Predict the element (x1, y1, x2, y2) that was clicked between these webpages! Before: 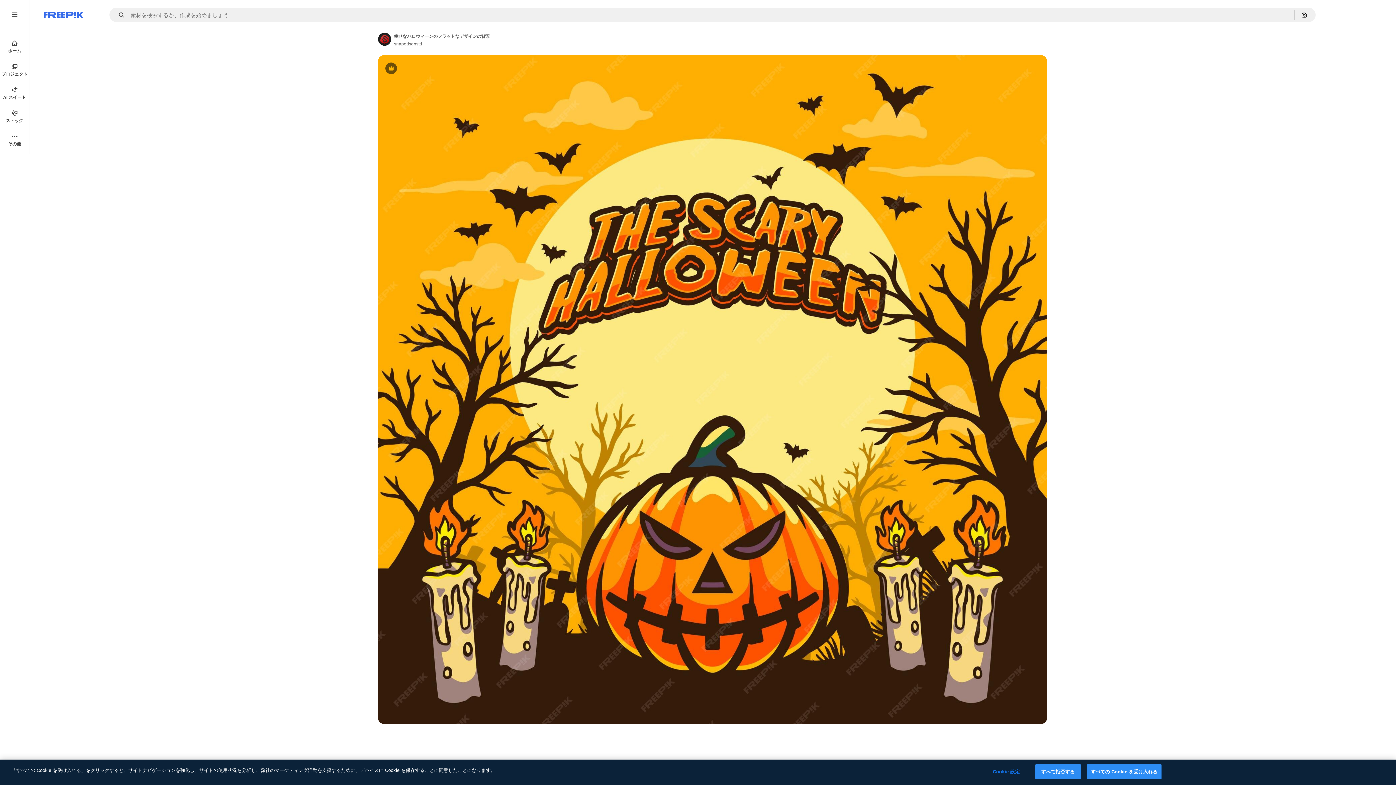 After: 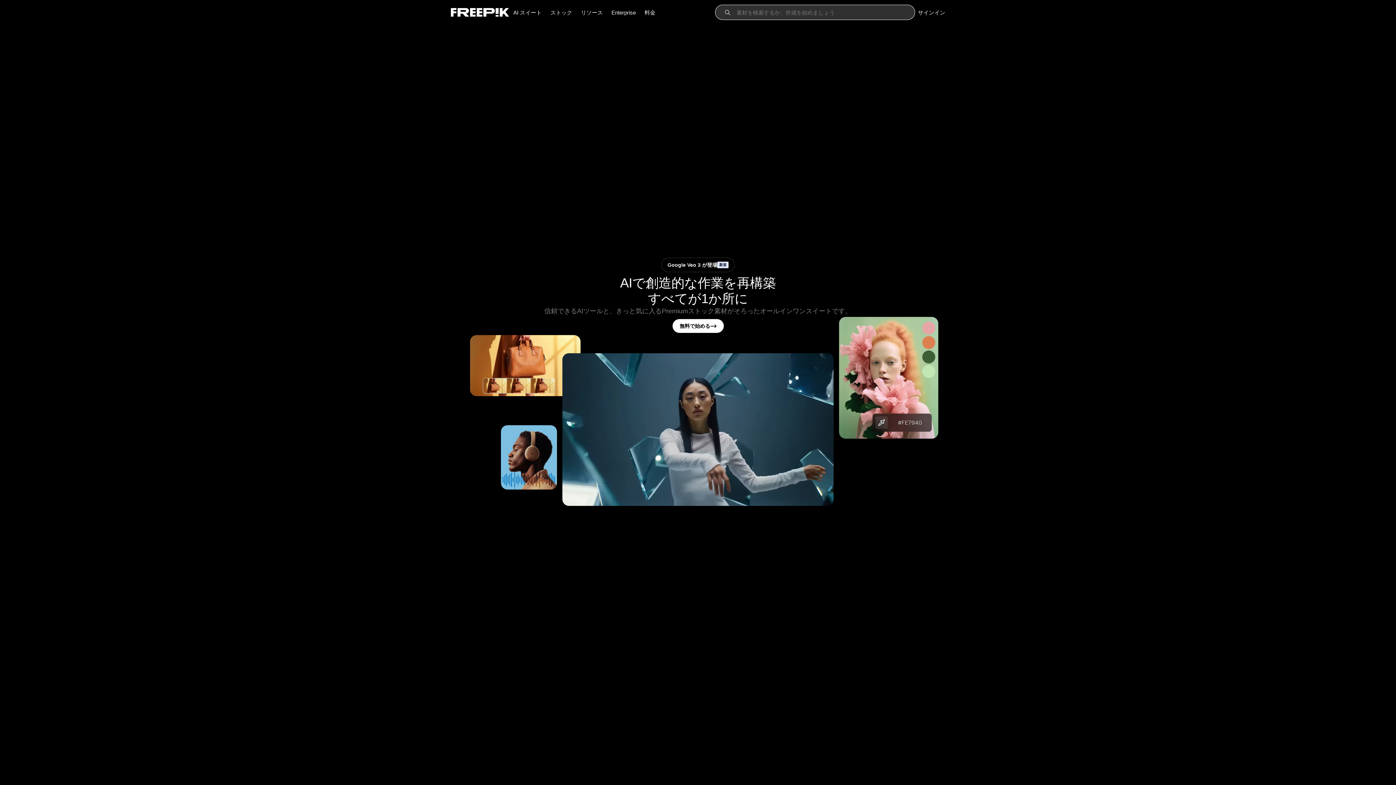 Action: bbox: (0, 34, 29, 58) label: ホーム